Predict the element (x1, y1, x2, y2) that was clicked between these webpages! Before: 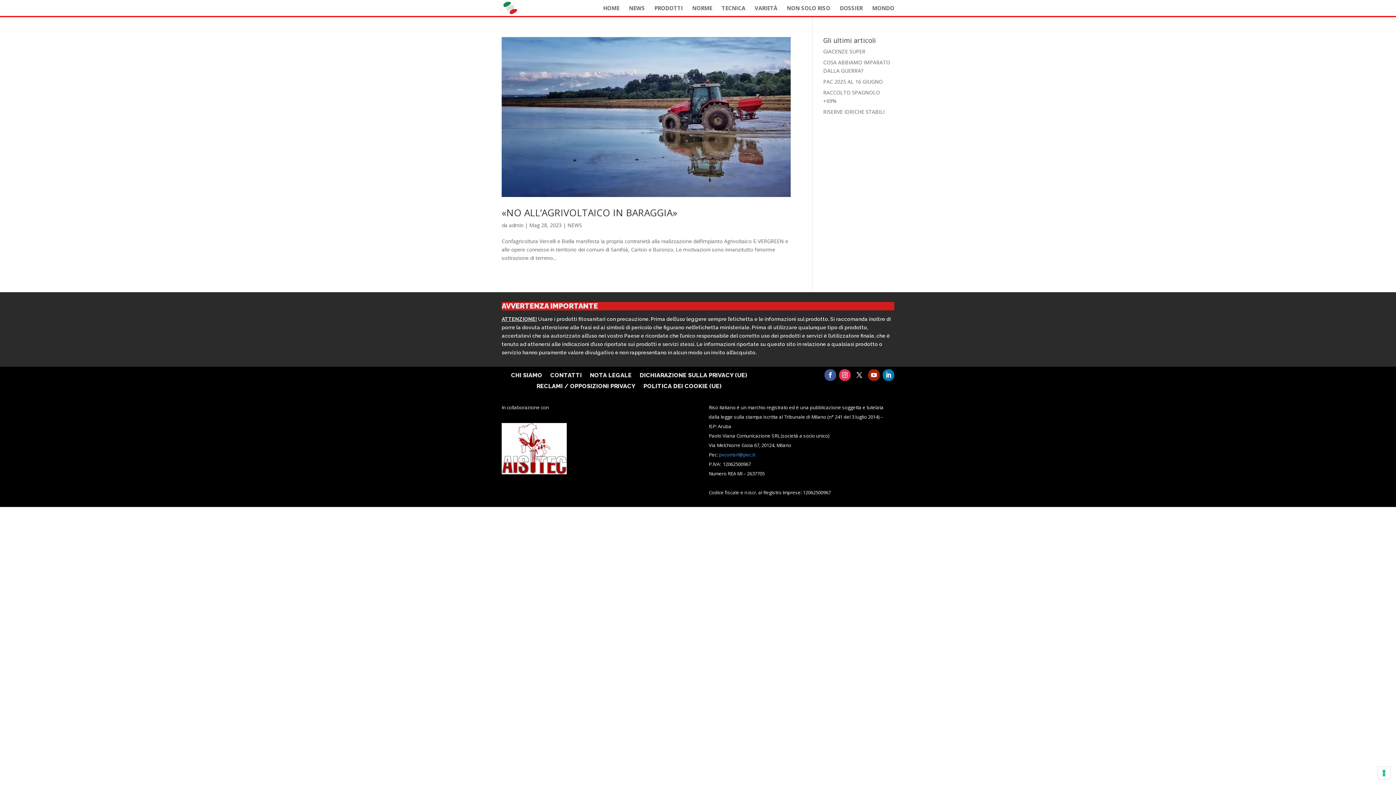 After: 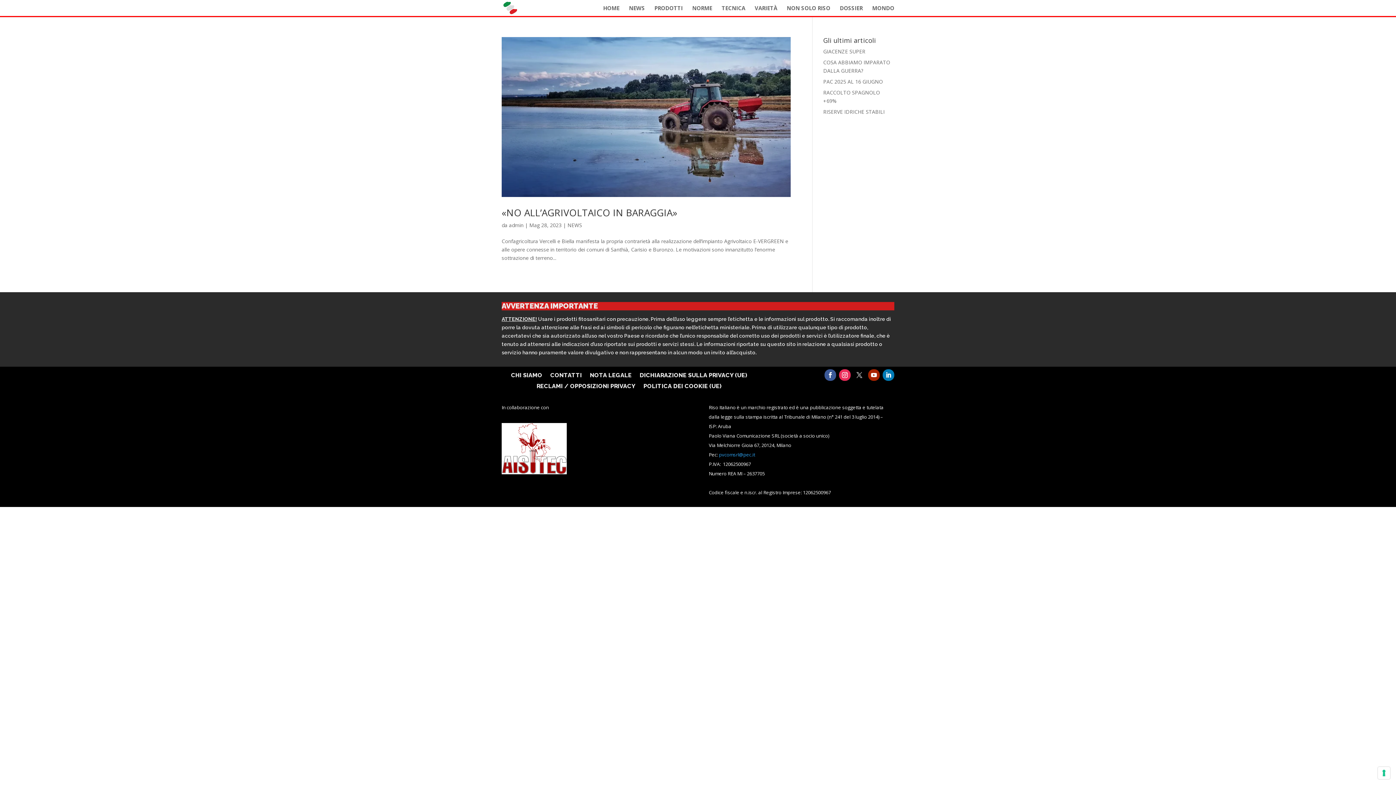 Action: bbox: (853, 369, 865, 381)